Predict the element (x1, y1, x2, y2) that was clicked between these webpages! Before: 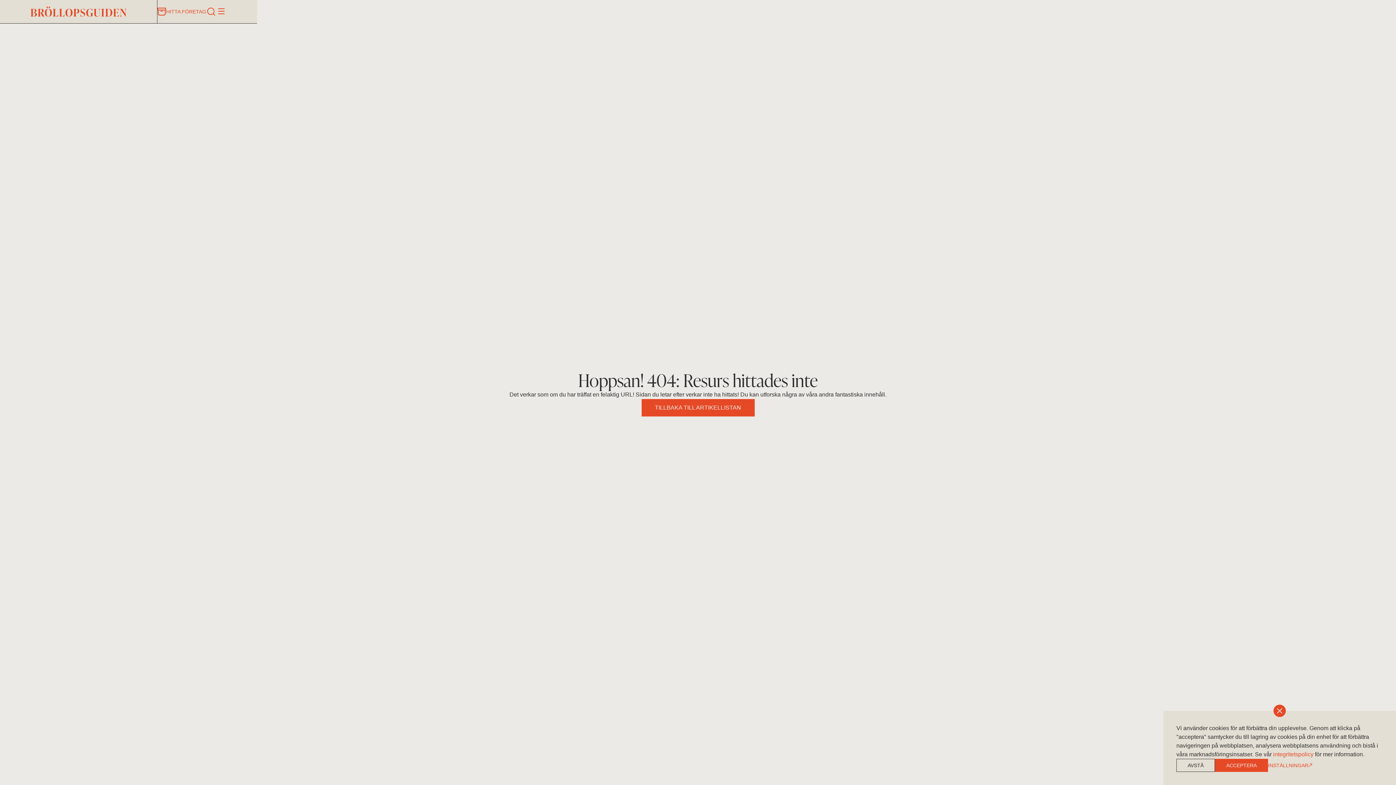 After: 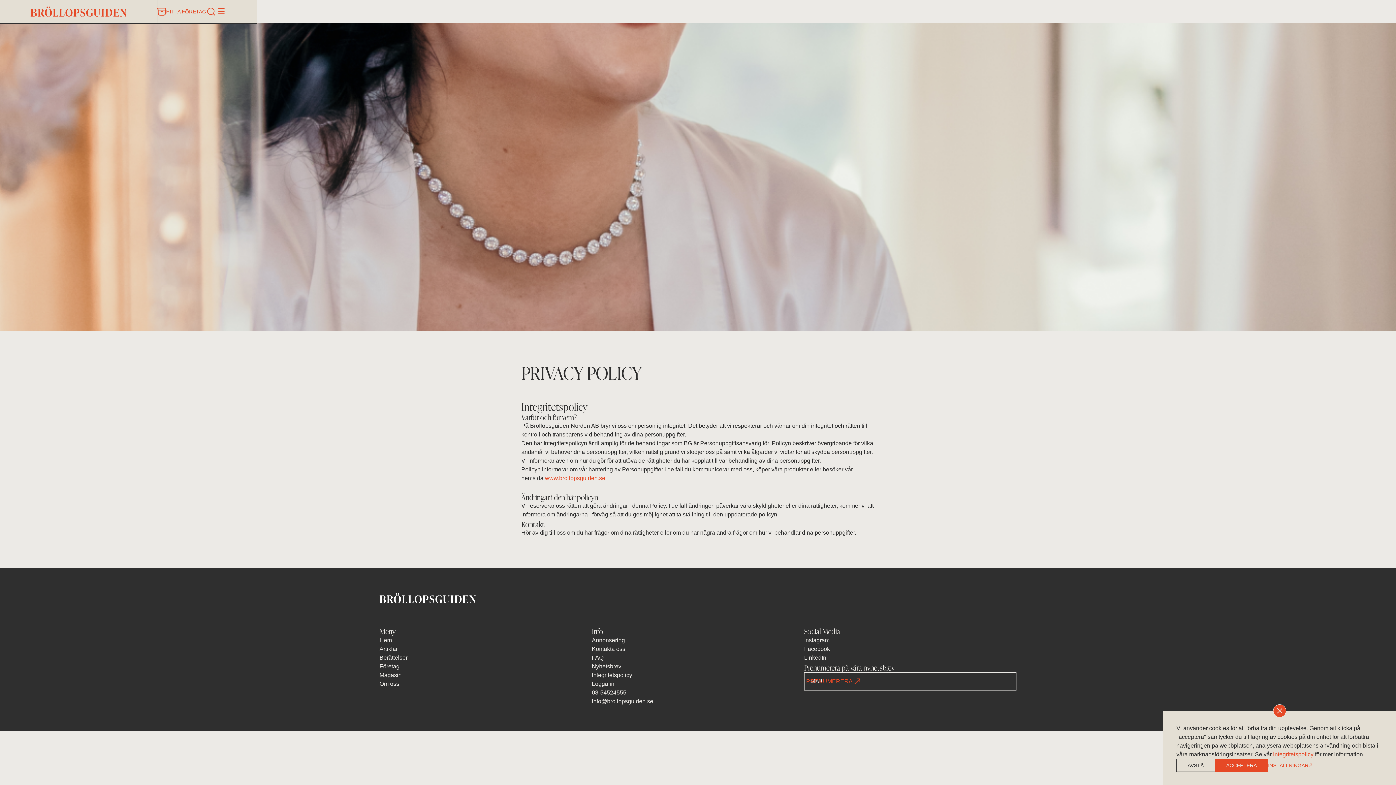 Action: label: integritetspolicy bbox: (1273, 751, 1313, 757)